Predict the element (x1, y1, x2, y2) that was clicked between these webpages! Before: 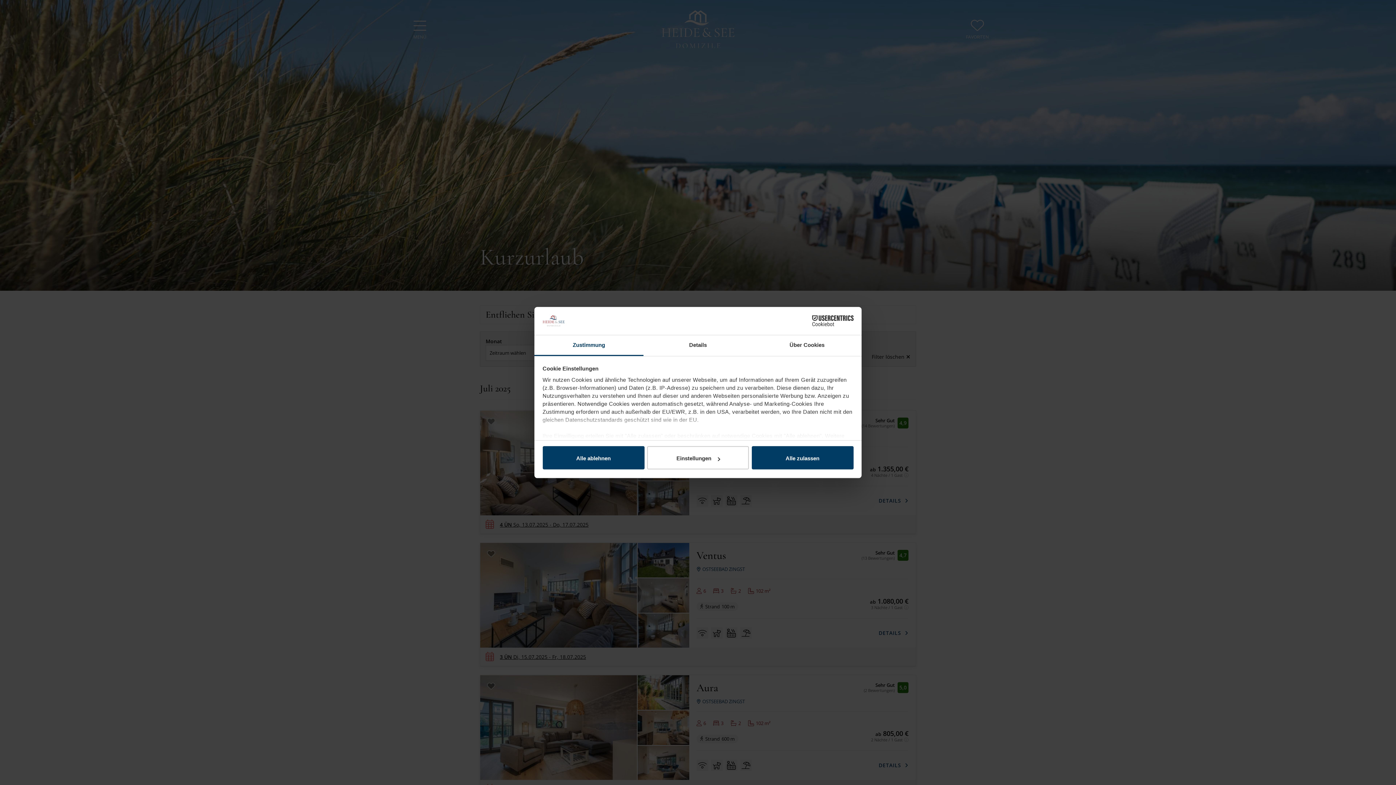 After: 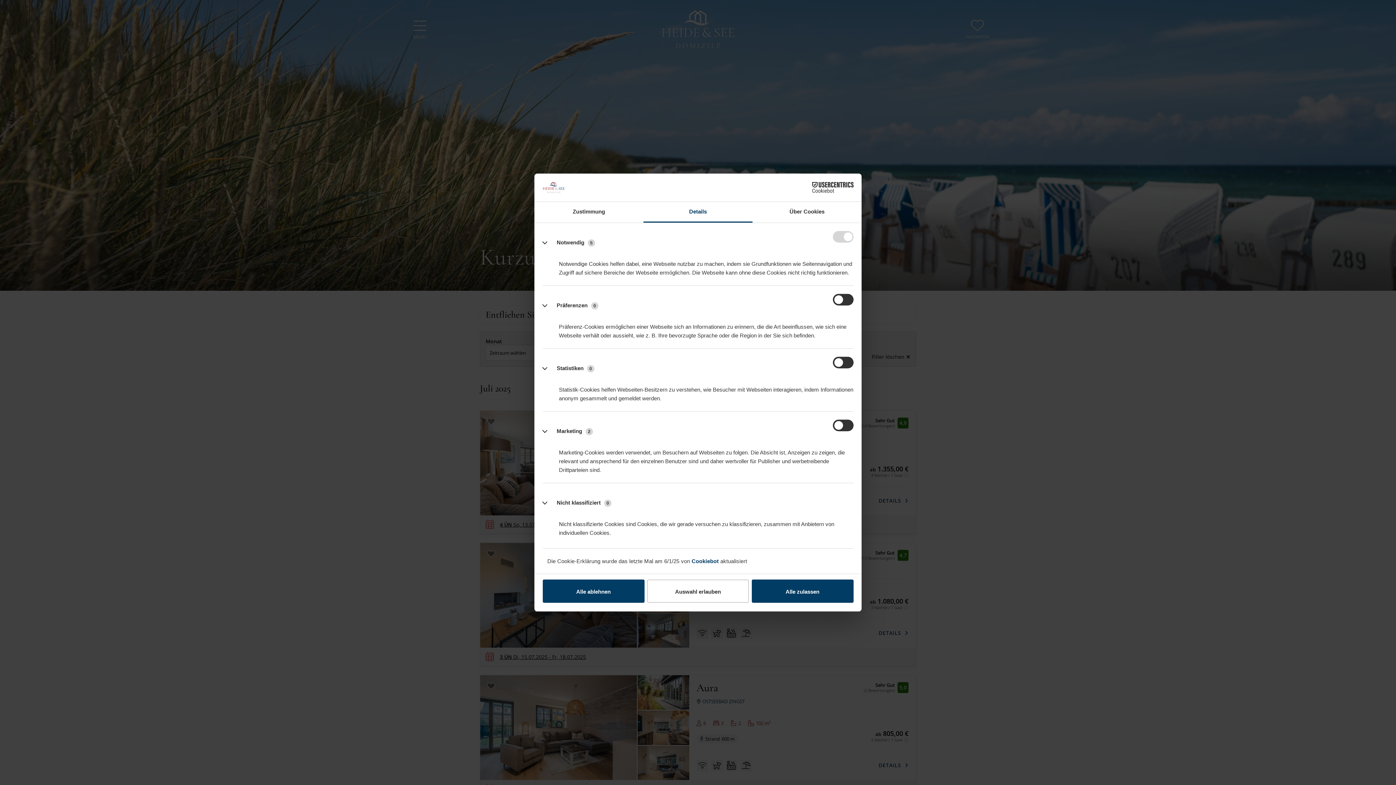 Action: label: Details bbox: (643, 335, 752, 356)